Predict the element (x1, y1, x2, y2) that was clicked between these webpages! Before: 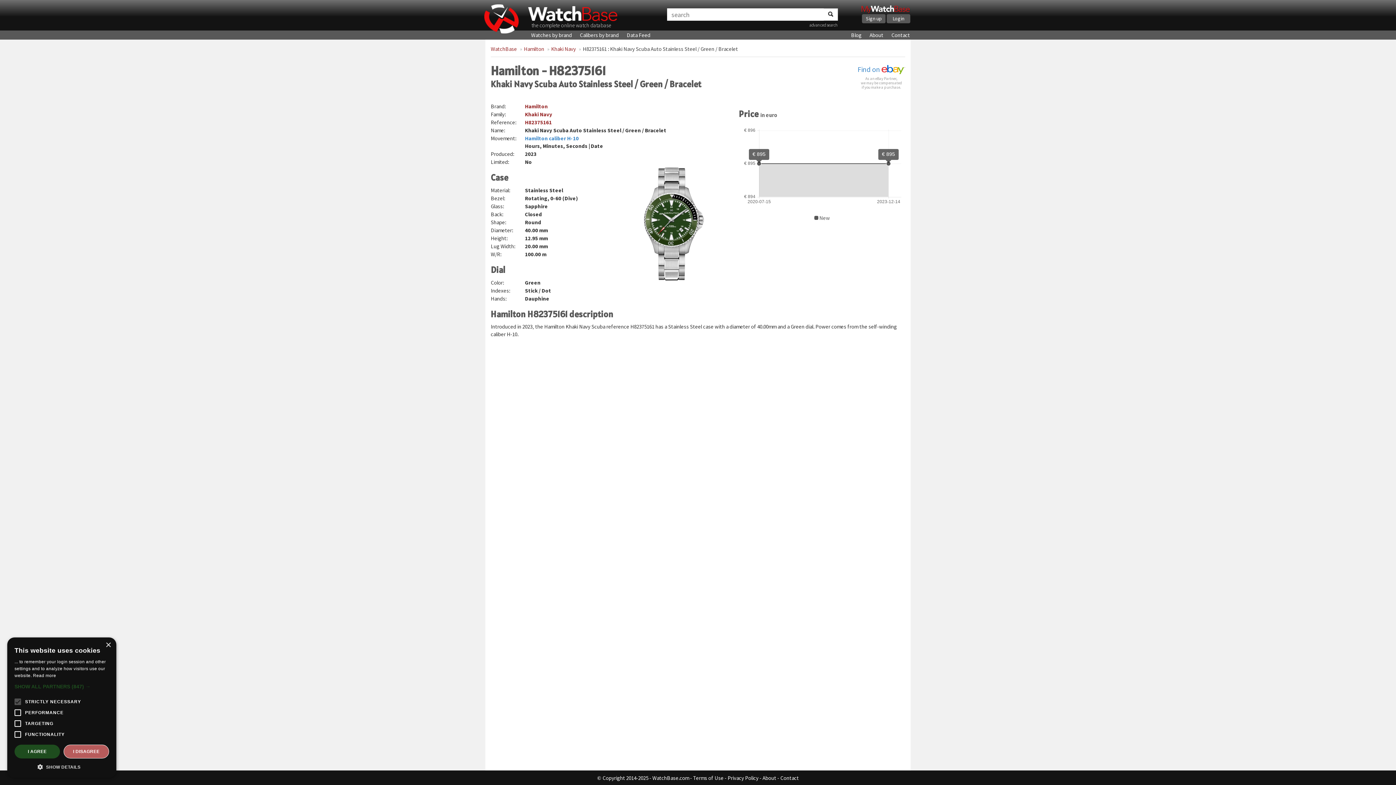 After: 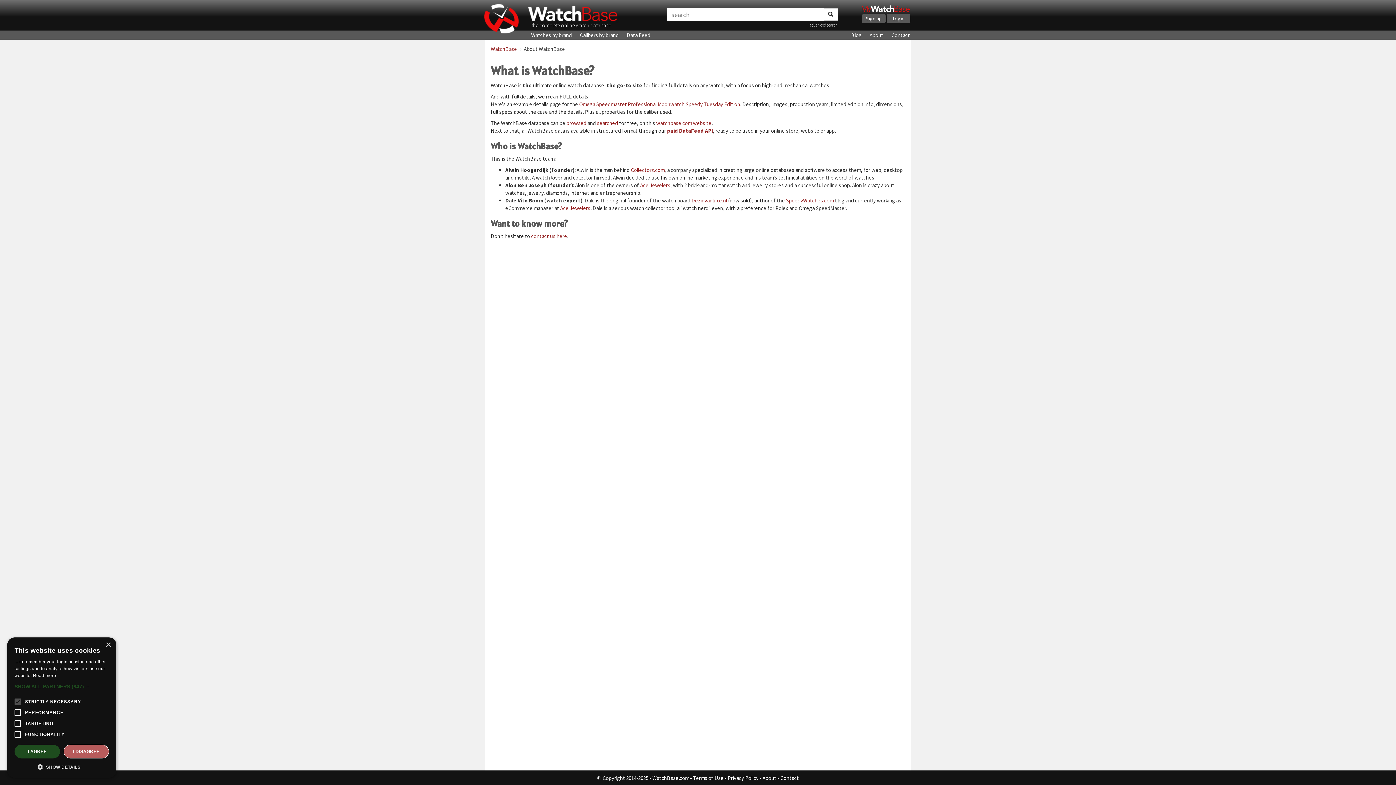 Action: bbox: (762, 774, 776, 781) label: About